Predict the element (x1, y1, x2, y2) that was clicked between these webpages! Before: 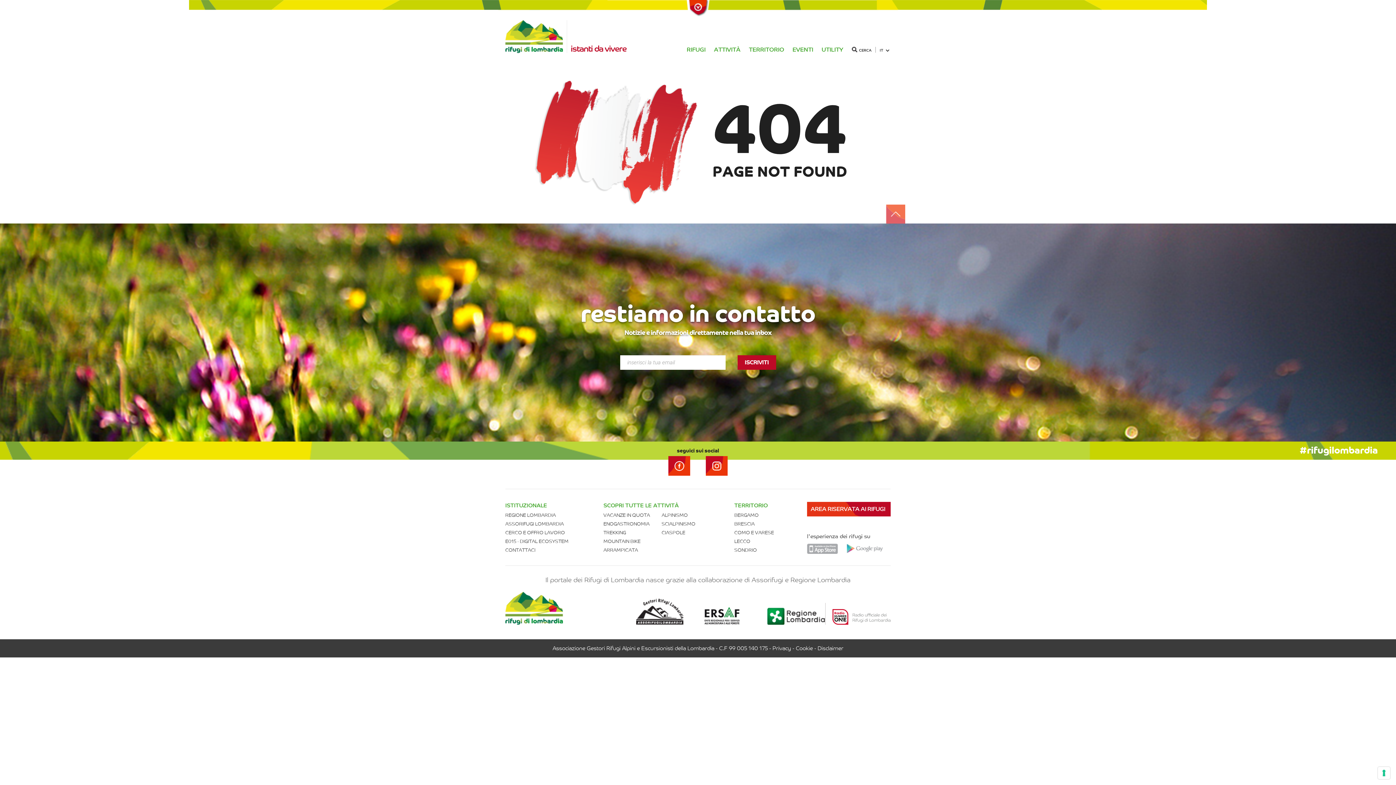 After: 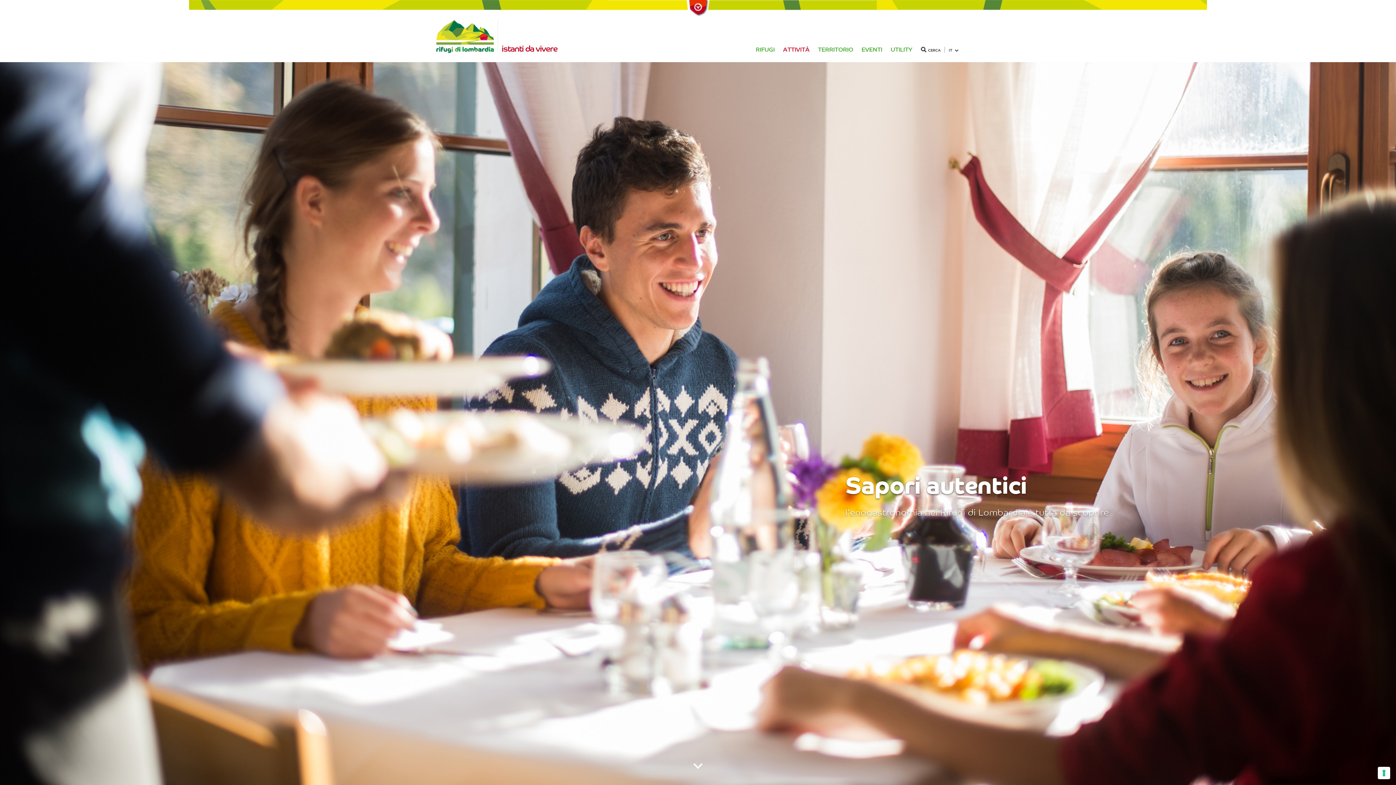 Action: label: ENOGASTRONOMIA bbox: (603, 521, 649, 526)